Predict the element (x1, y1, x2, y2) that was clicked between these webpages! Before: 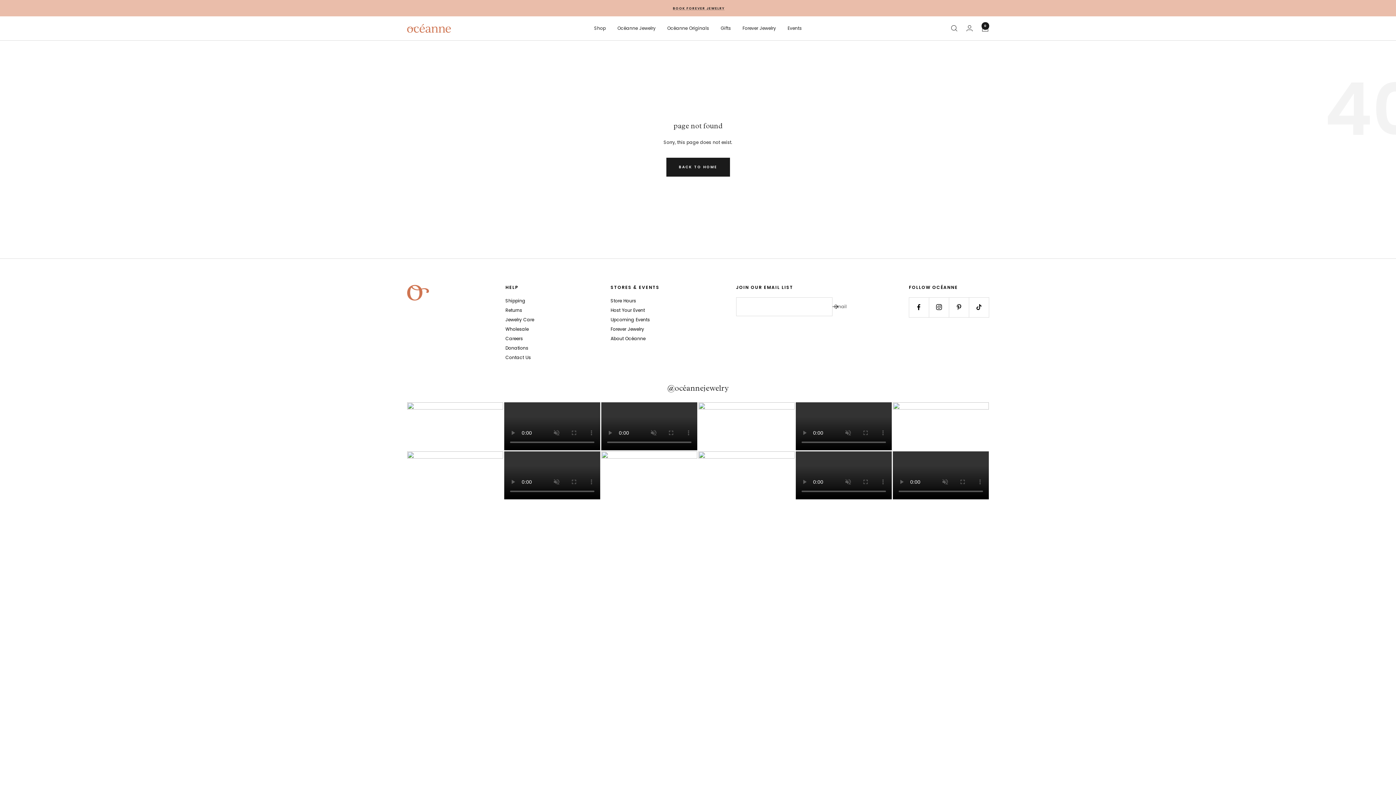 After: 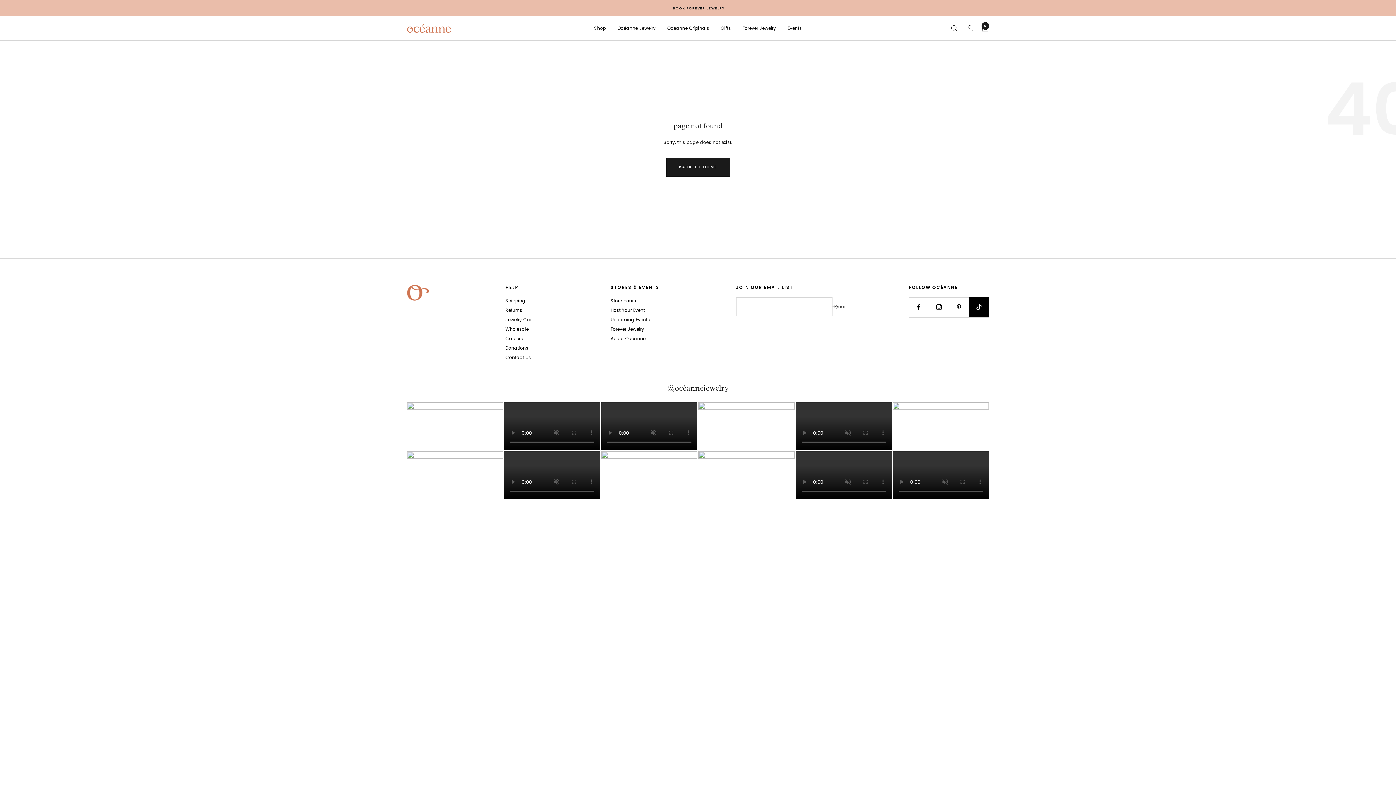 Action: label: Follow us on TikTok bbox: (969, 297, 989, 317)